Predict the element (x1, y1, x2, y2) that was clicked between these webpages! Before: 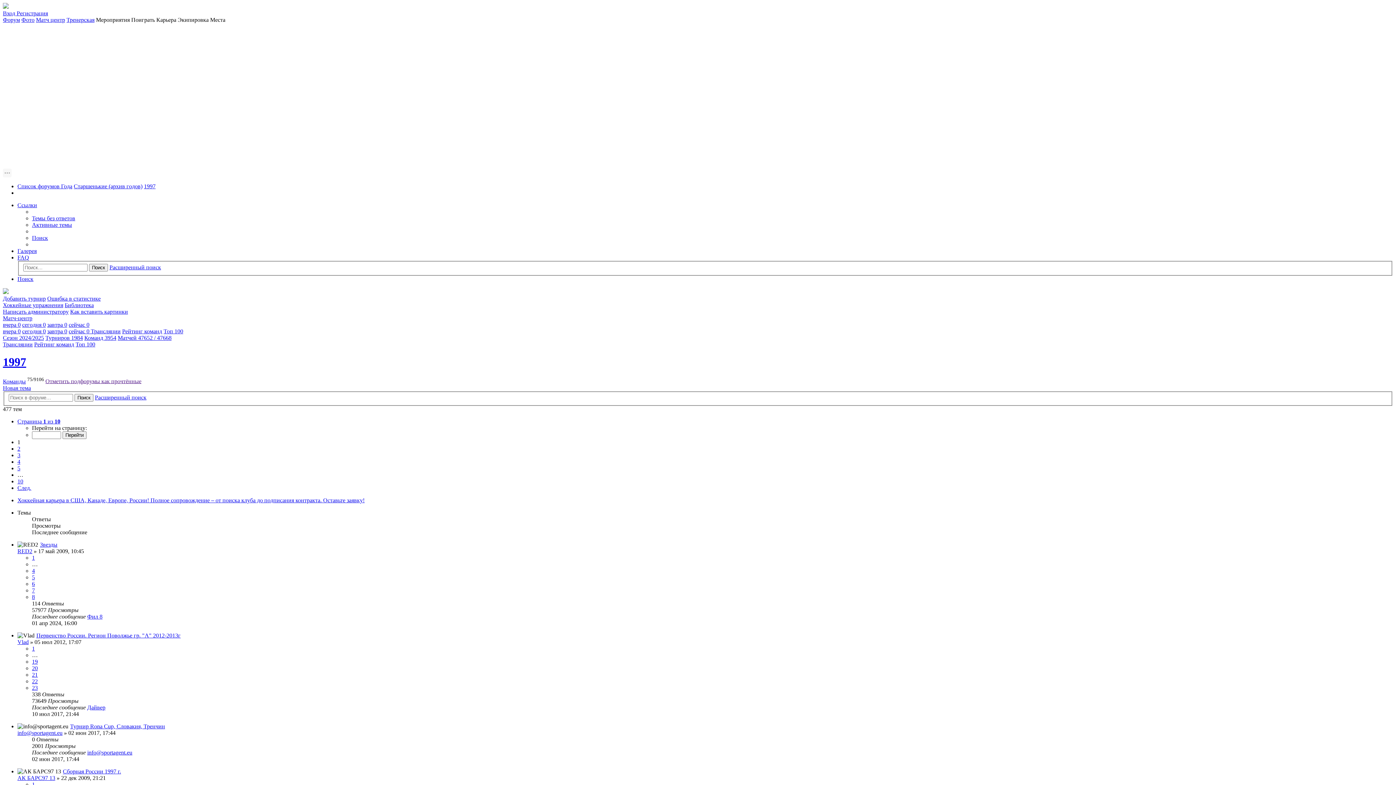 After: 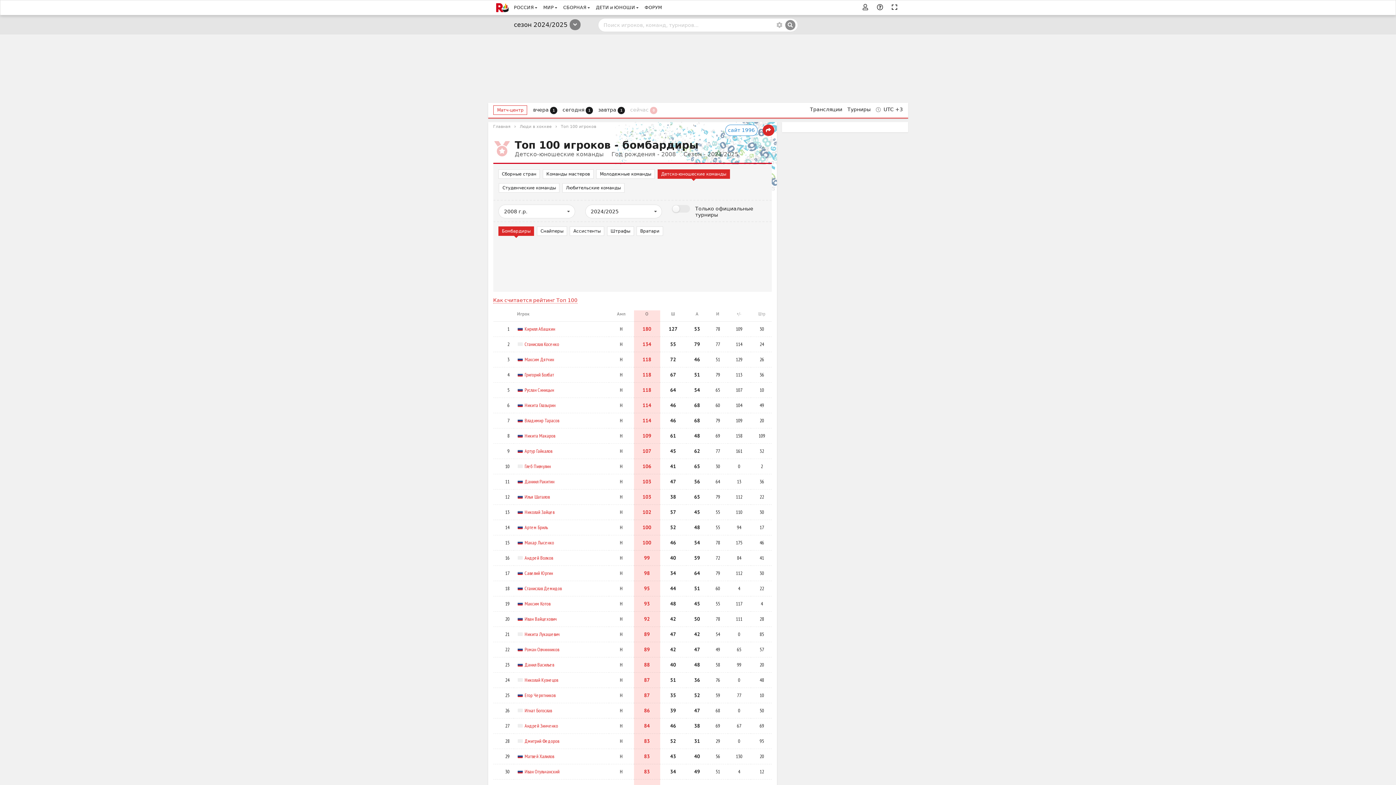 Action: label: Топ 100 bbox: (163, 328, 183, 334)